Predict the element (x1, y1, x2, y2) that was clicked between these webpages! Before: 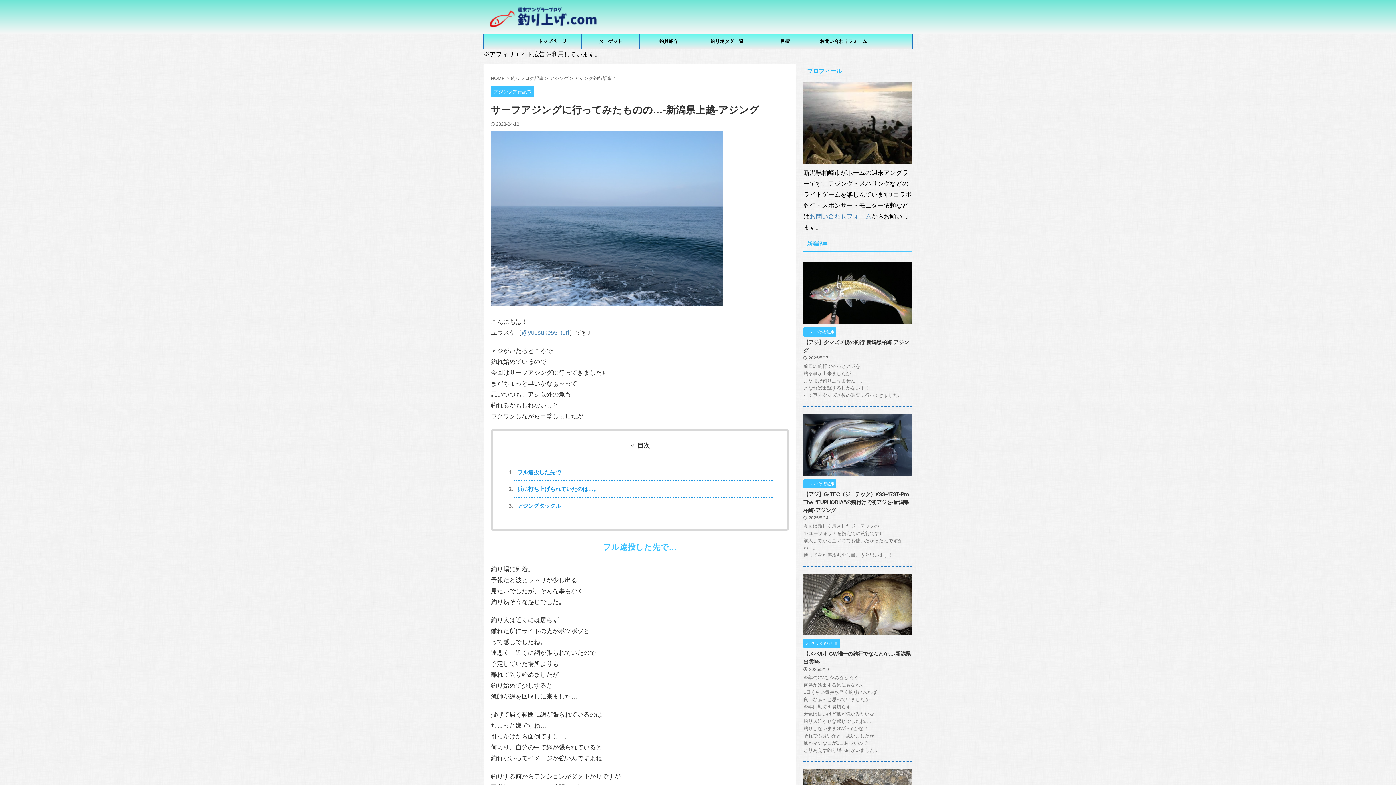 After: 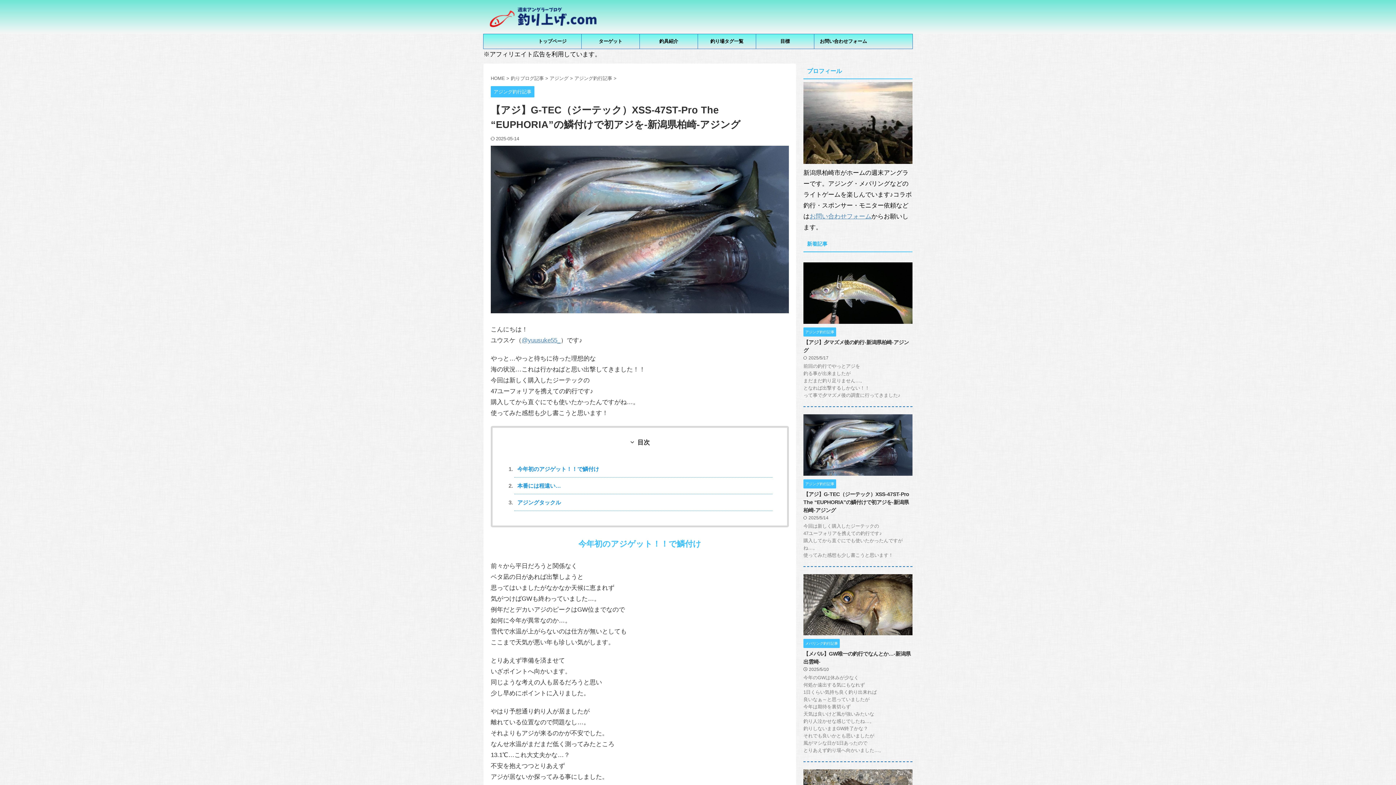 Action: bbox: (803, 469, 912, 475)